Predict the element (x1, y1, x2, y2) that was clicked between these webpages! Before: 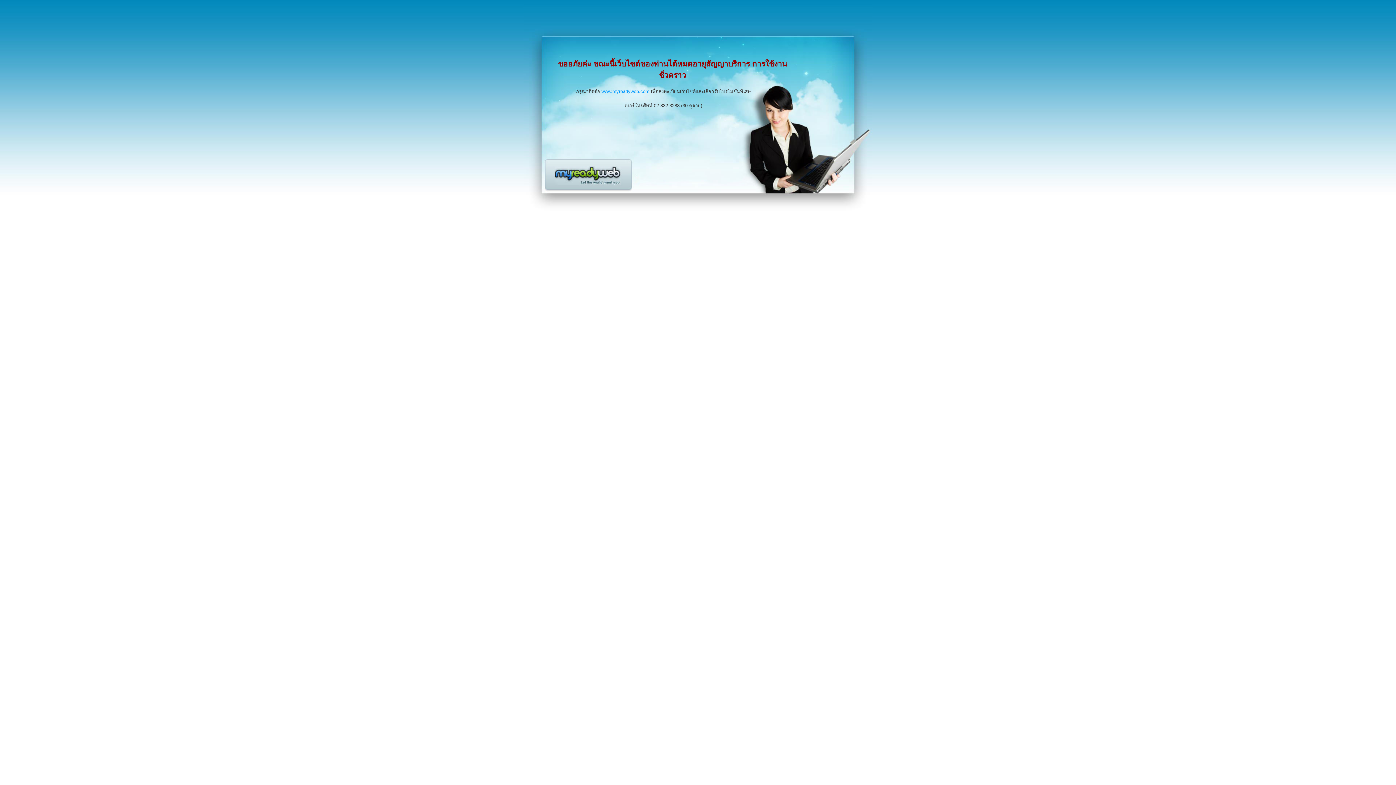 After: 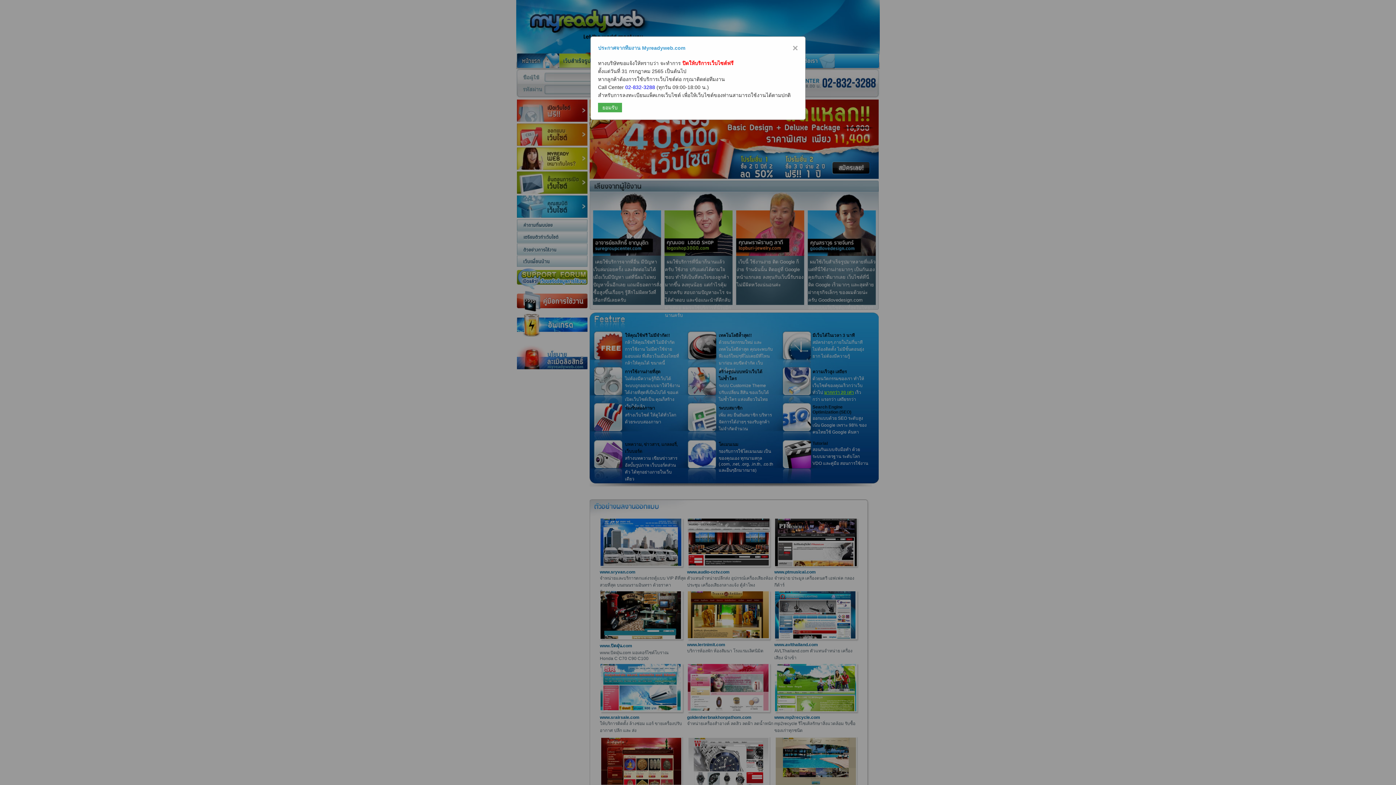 Action: label: www.myreadyweb.com bbox: (601, 88, 649, 94)